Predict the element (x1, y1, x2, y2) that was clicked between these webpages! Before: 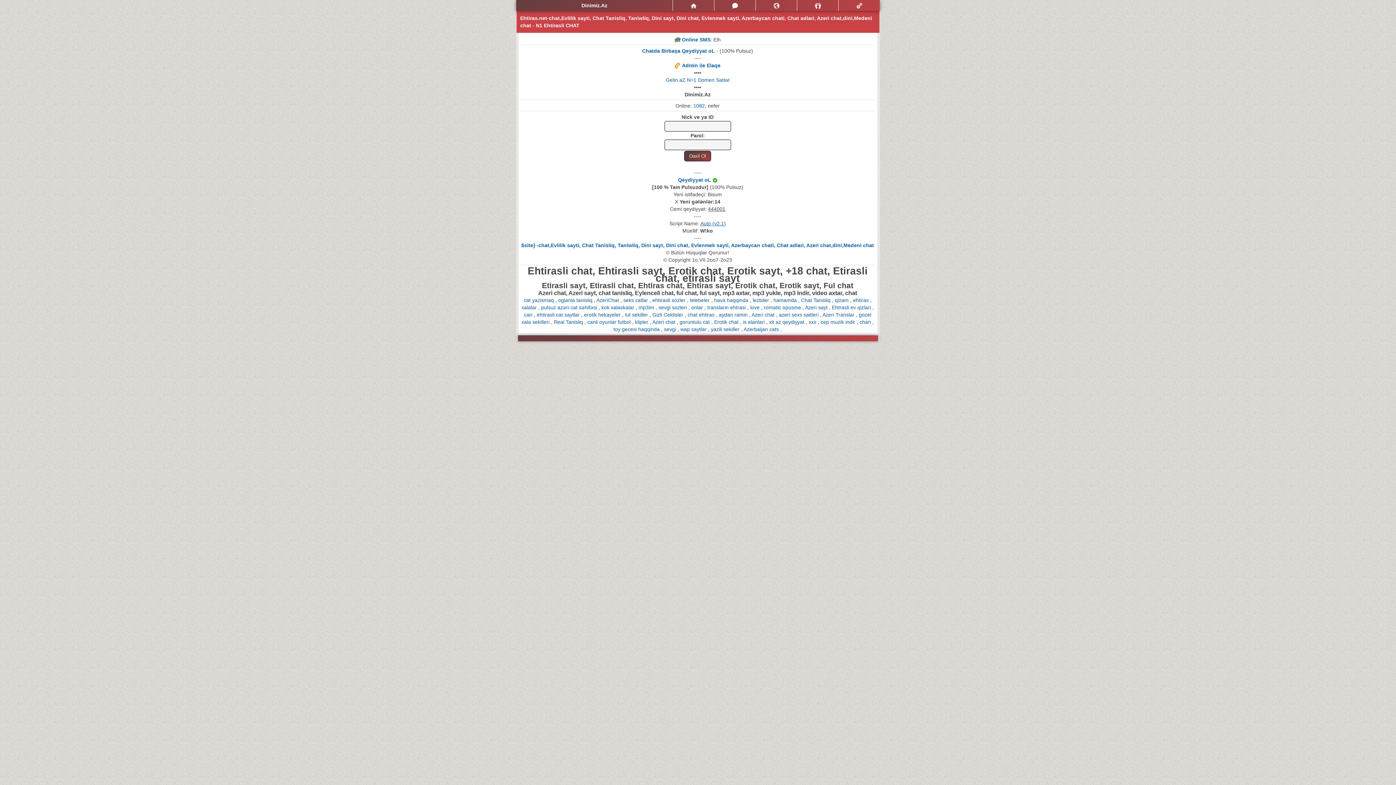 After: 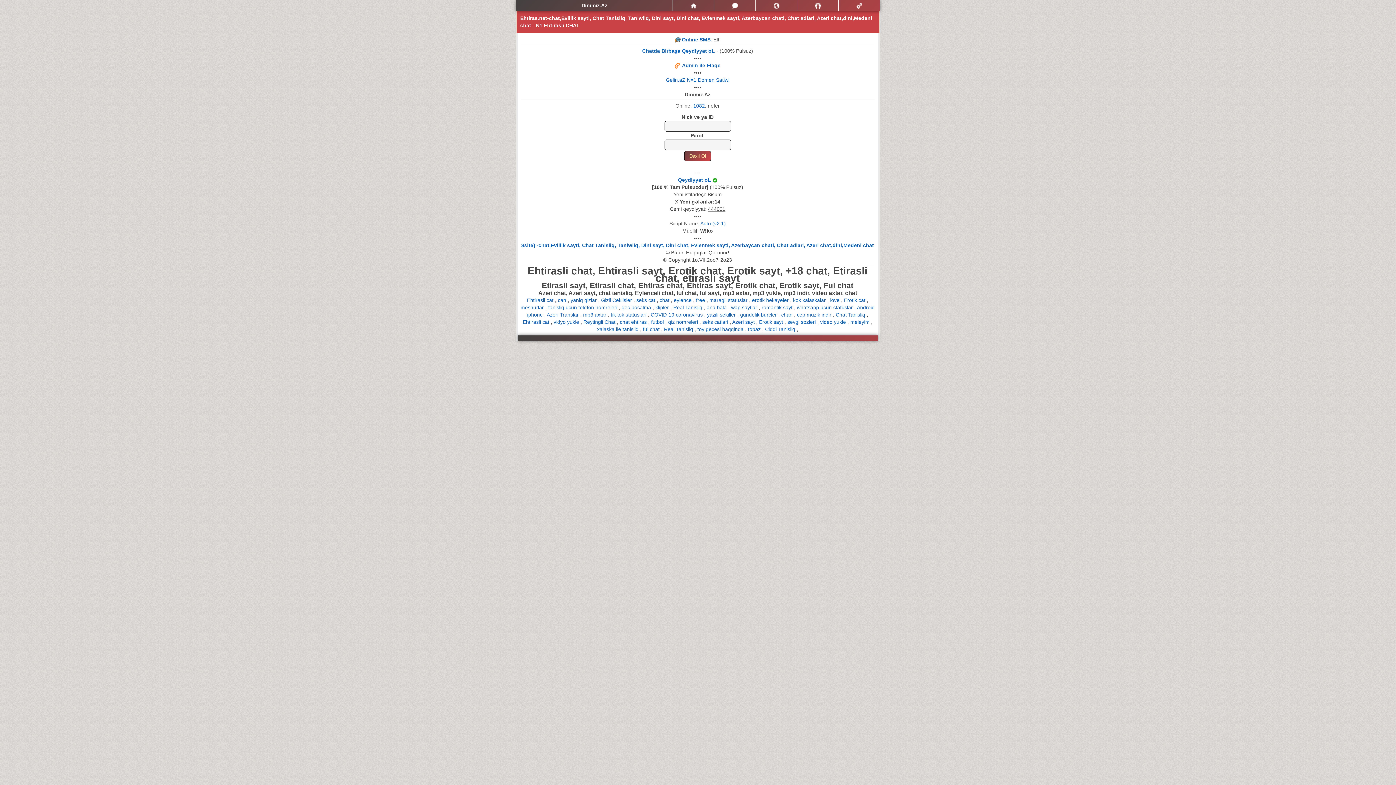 Action: label: mp3im  bbox: (638, 304, 655, 310)